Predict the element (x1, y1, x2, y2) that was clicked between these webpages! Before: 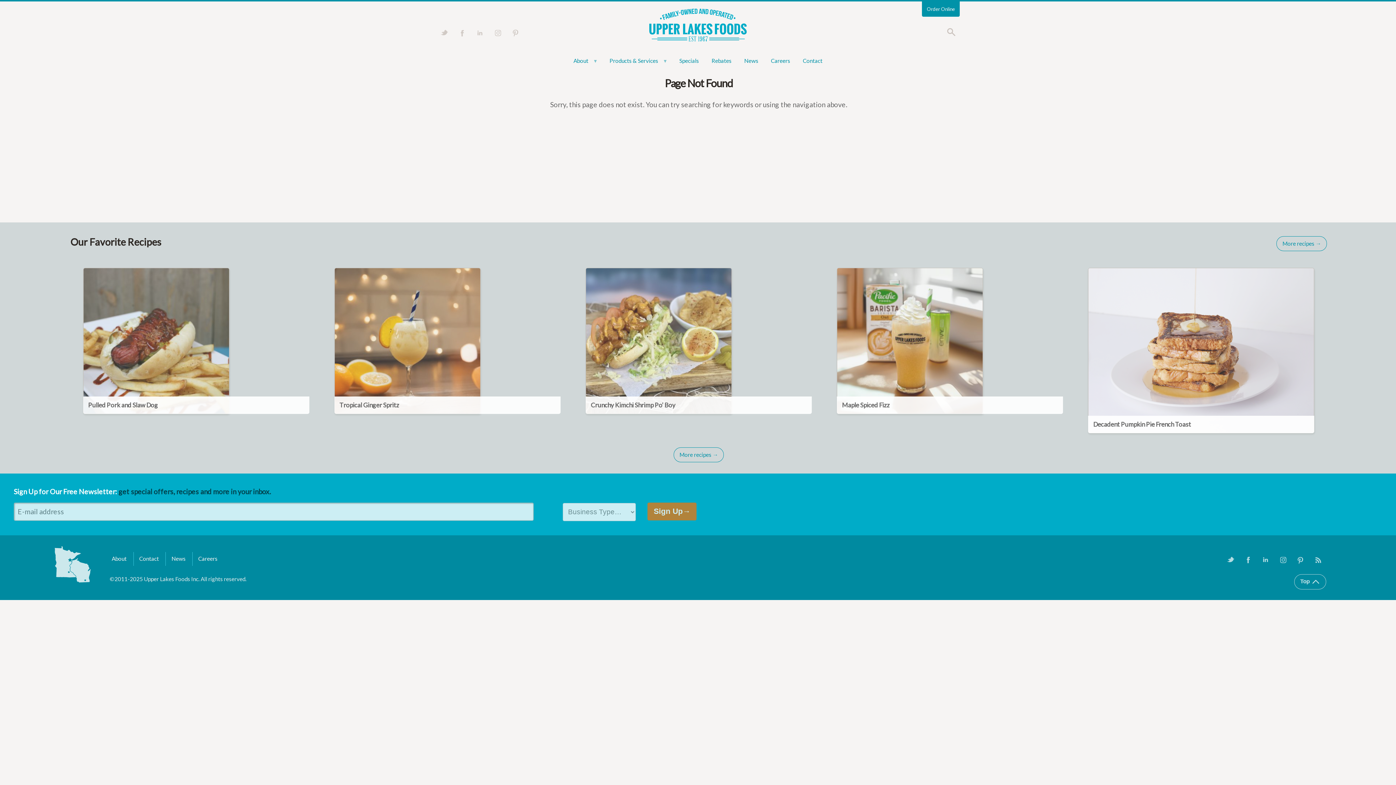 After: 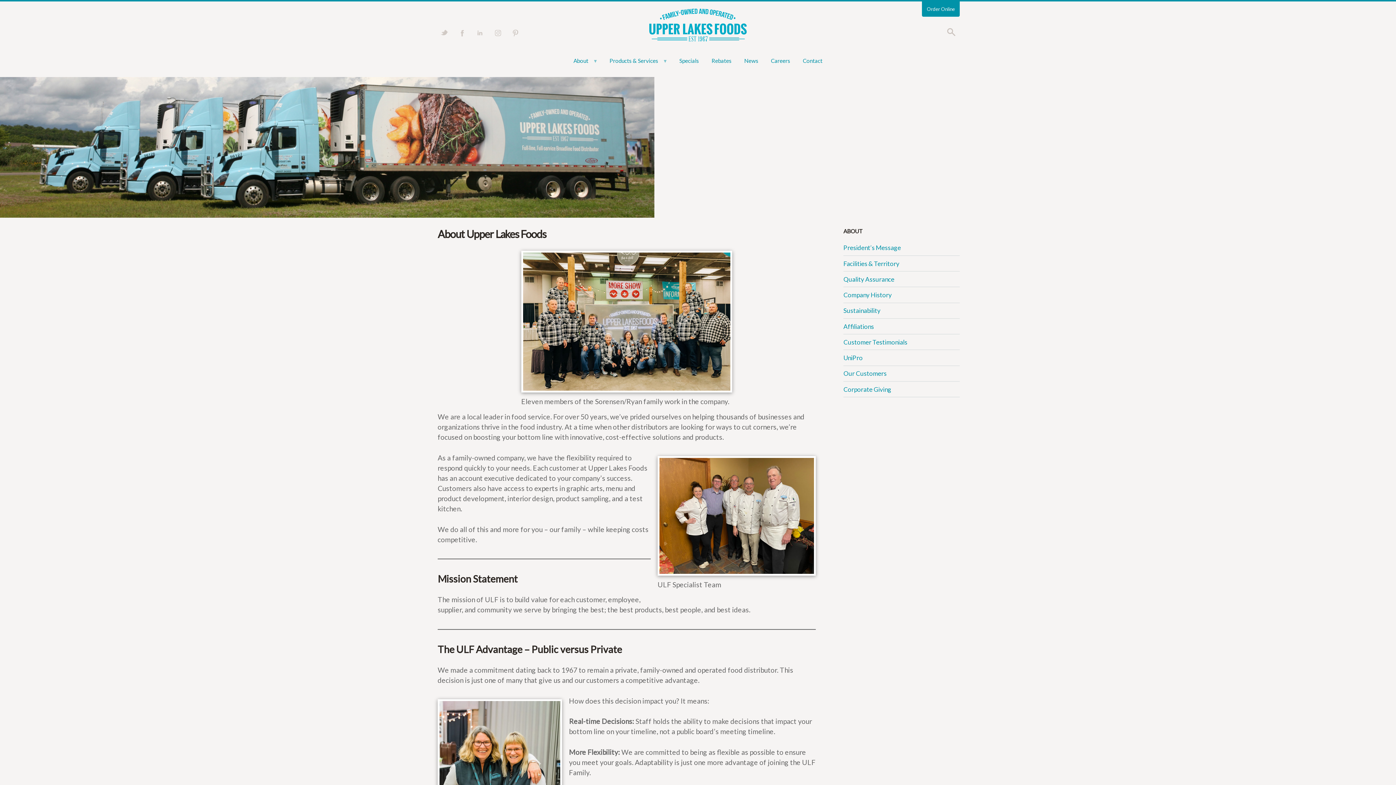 Action: bbox: (568, 52, 602, 69) label: About